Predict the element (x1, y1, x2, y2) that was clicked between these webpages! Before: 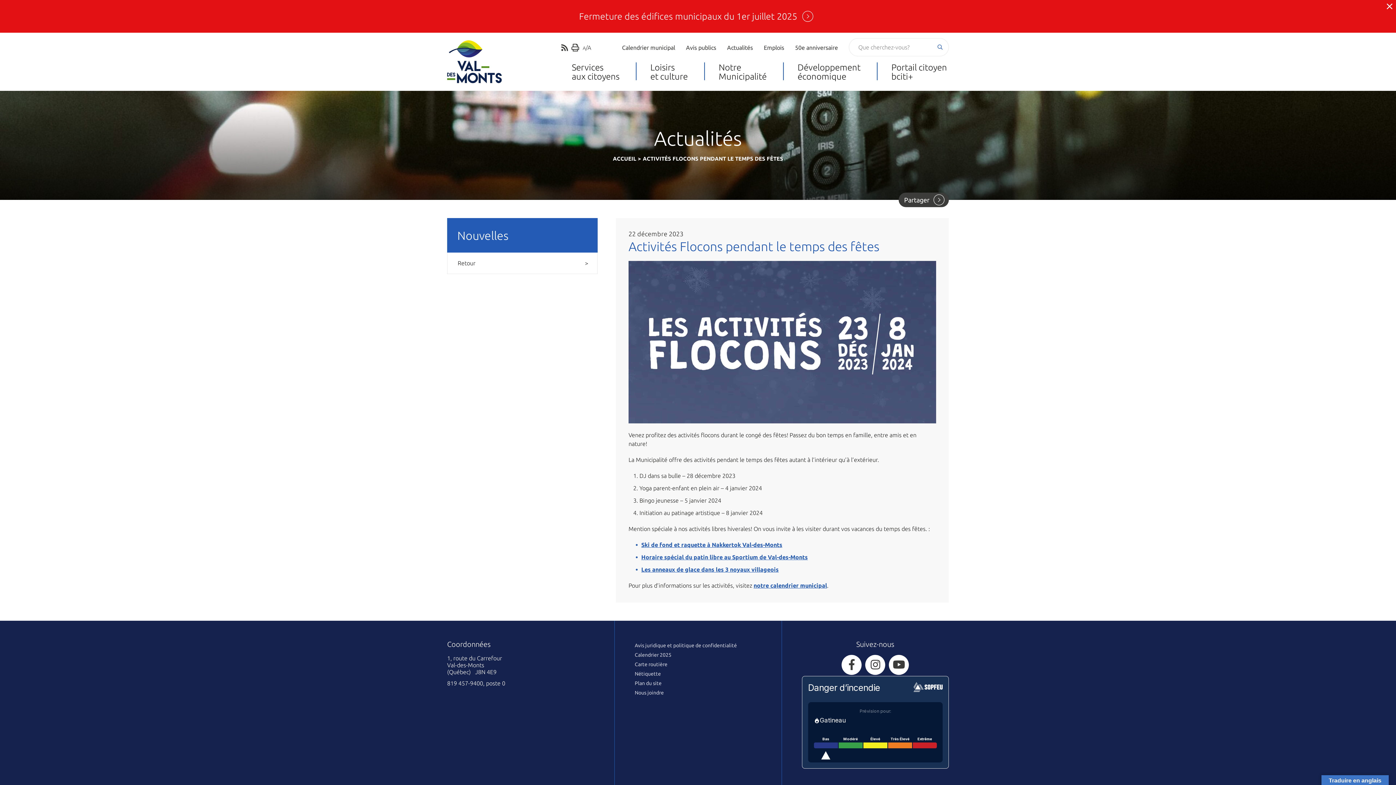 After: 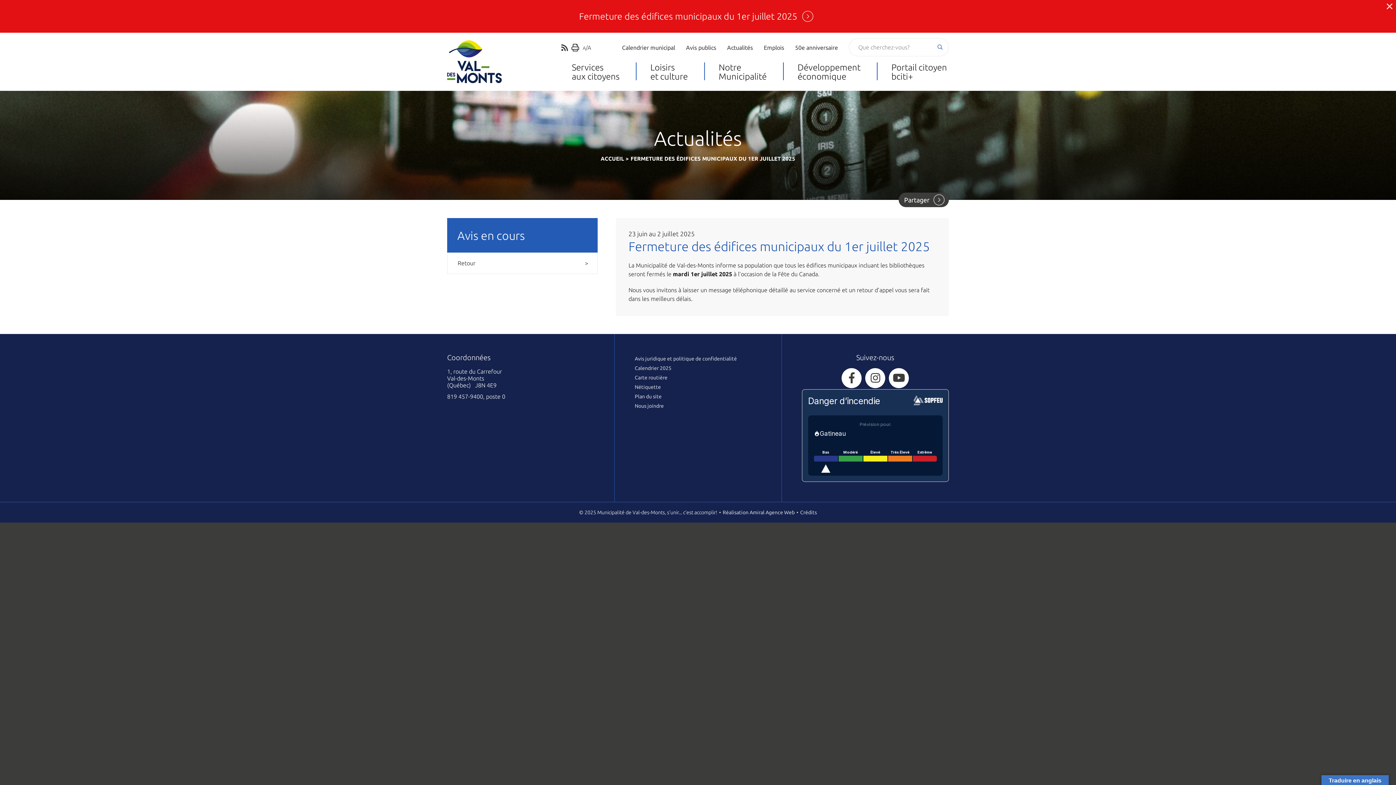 Action: label: Fermeture des édifices municipaux du 1er juillet 2025

  bbox: (0, 0, 1396, 32)